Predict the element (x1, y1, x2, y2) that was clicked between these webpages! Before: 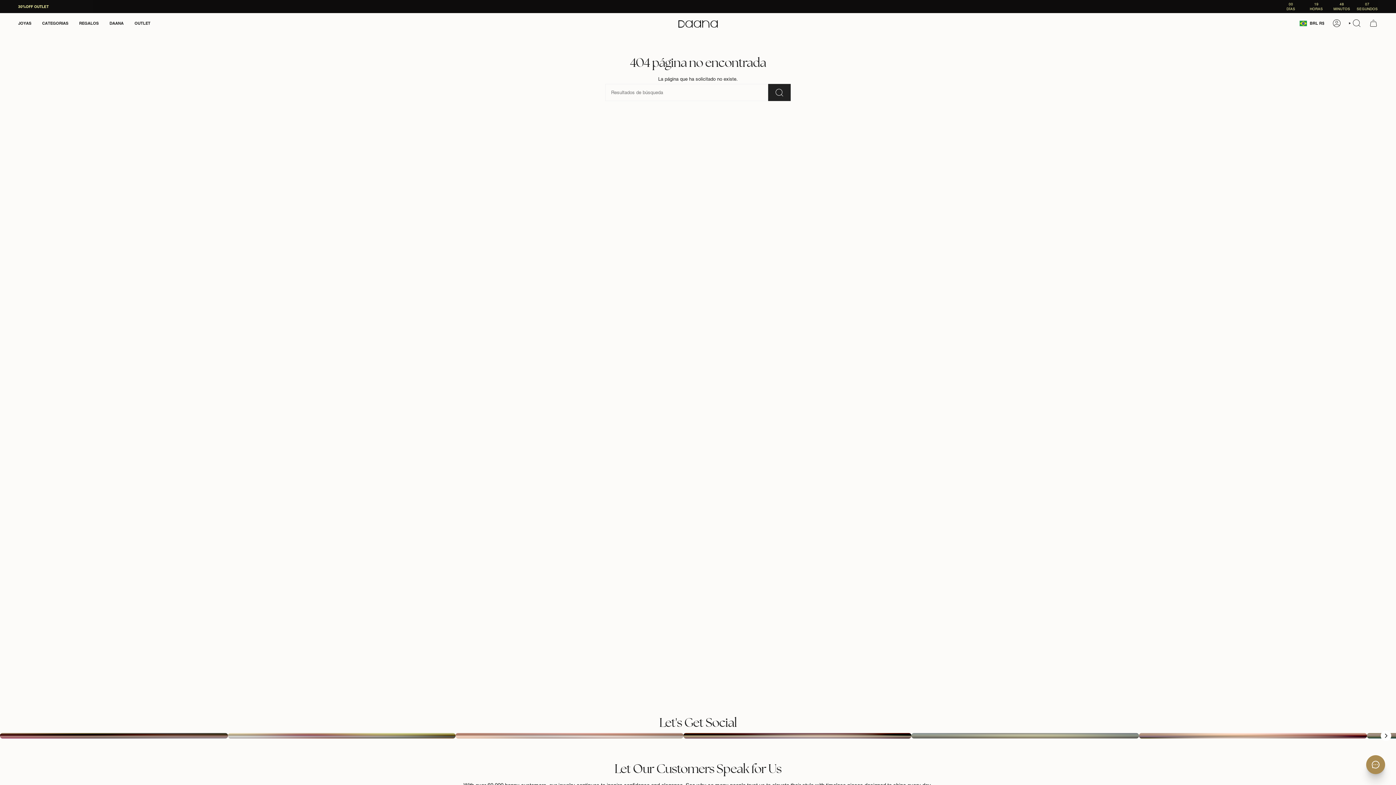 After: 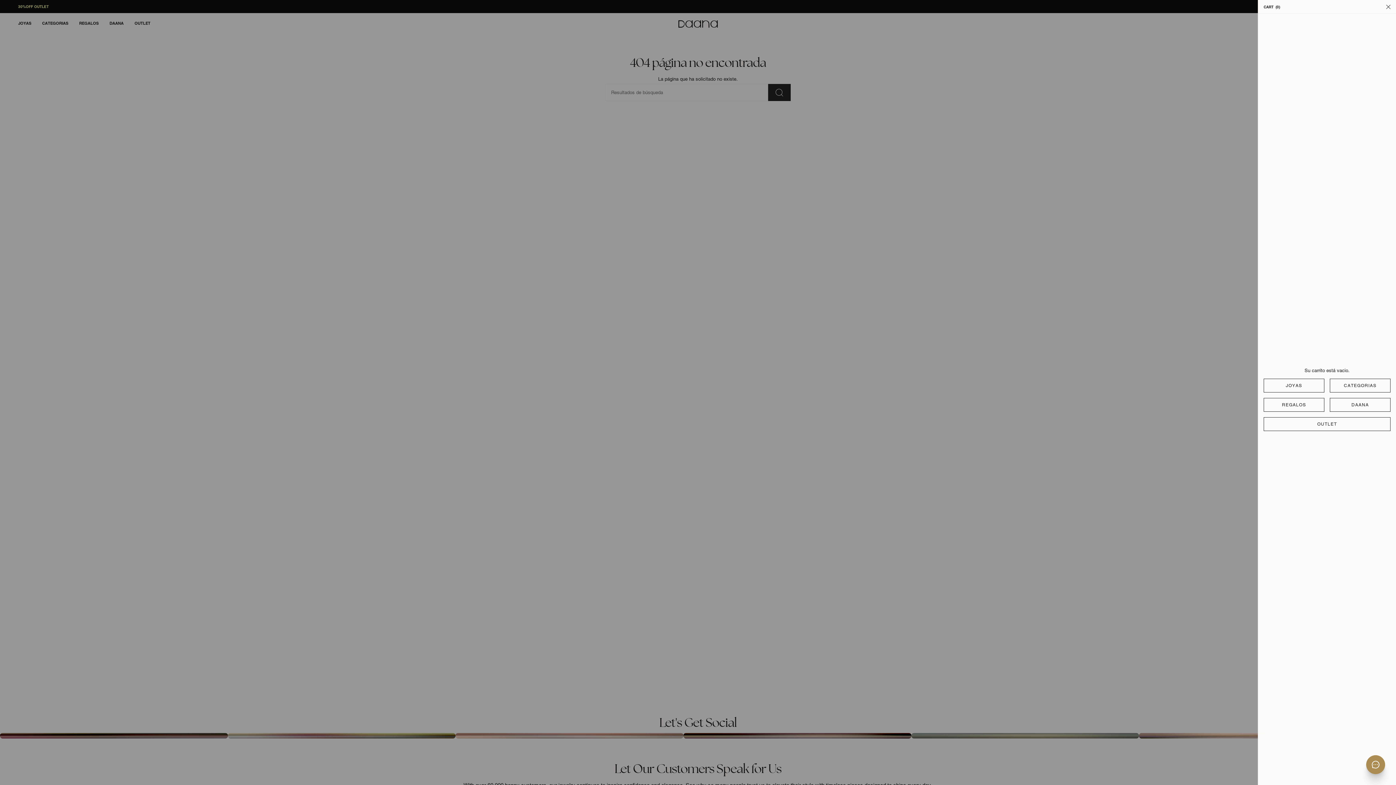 Action: label: CARRITO bbox: (1365, 17, 1382, 29)